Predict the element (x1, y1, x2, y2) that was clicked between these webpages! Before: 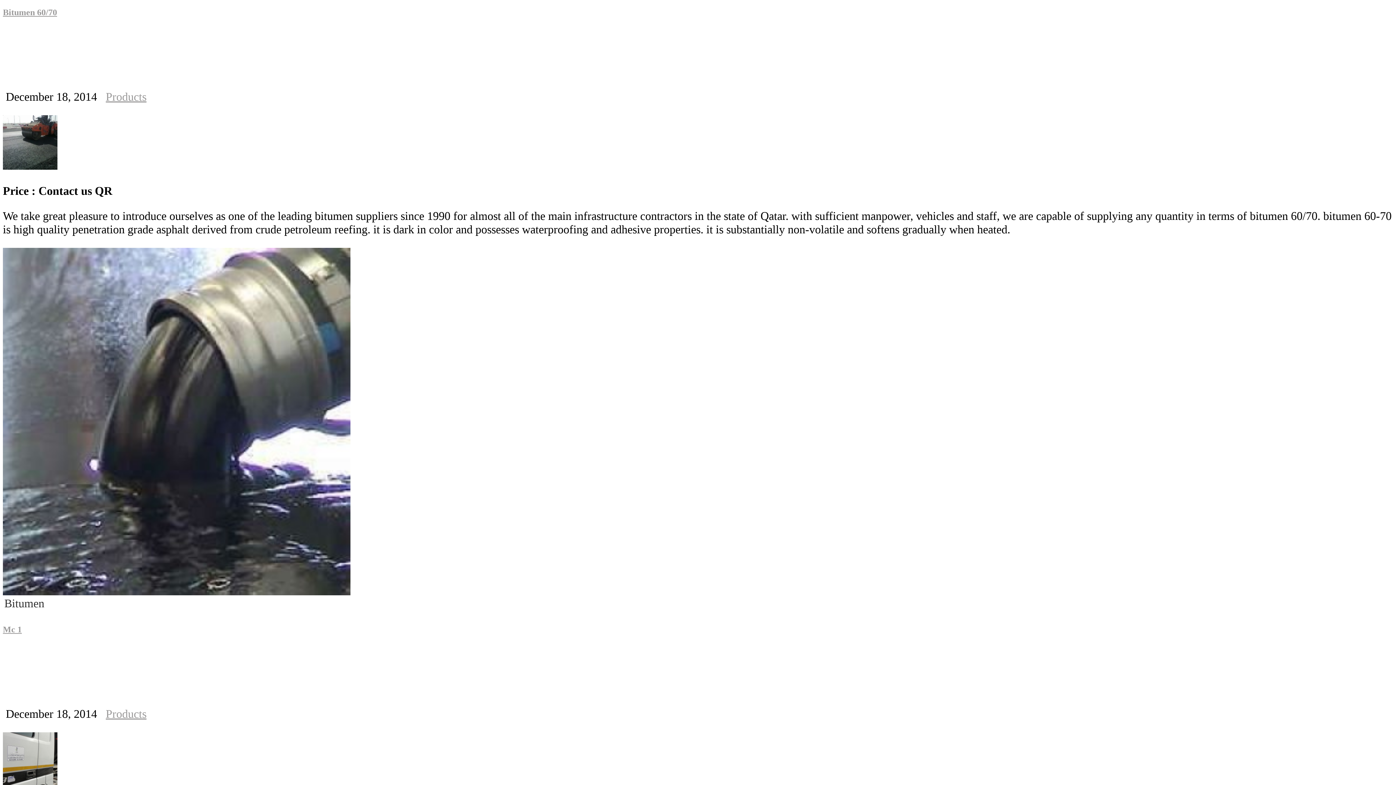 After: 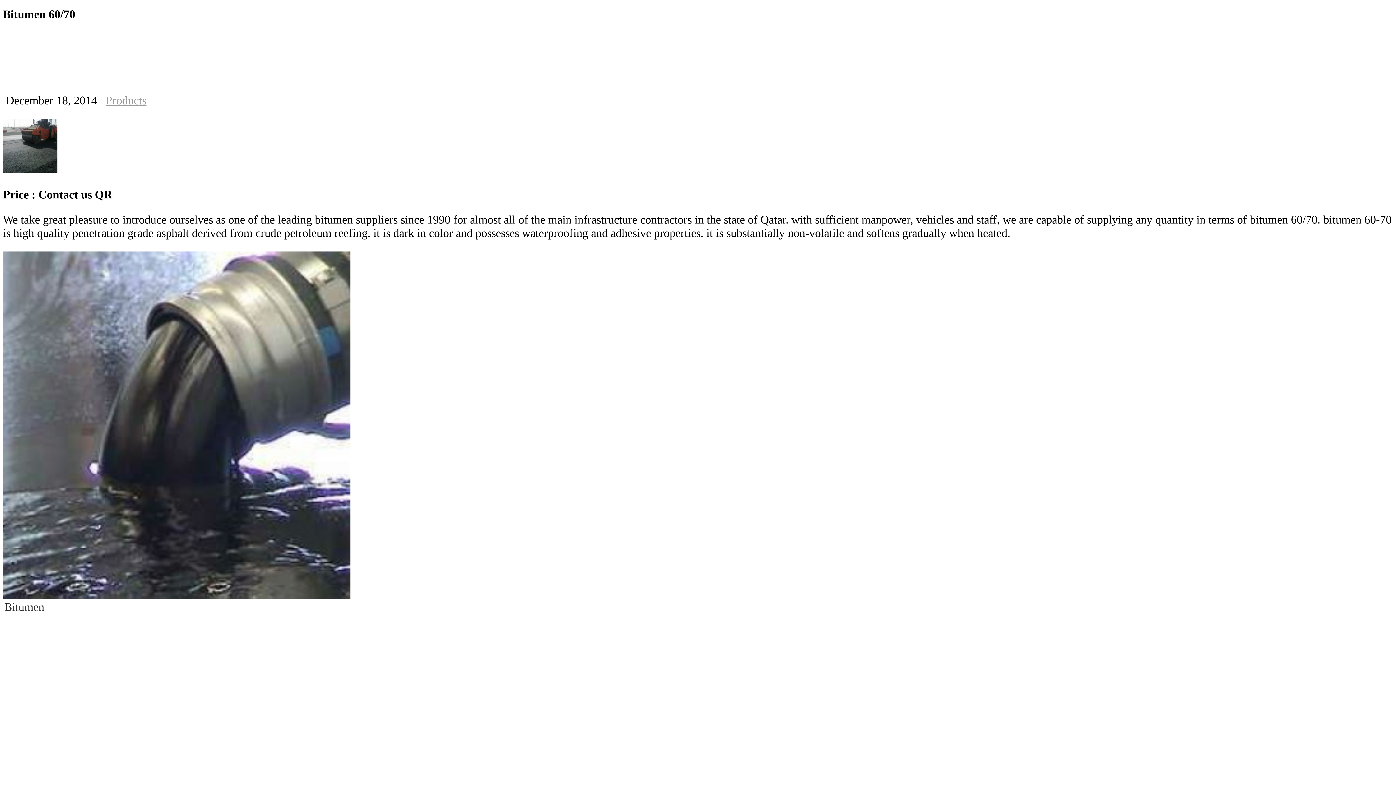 Action: bbox: (2, 159, 57, 172)